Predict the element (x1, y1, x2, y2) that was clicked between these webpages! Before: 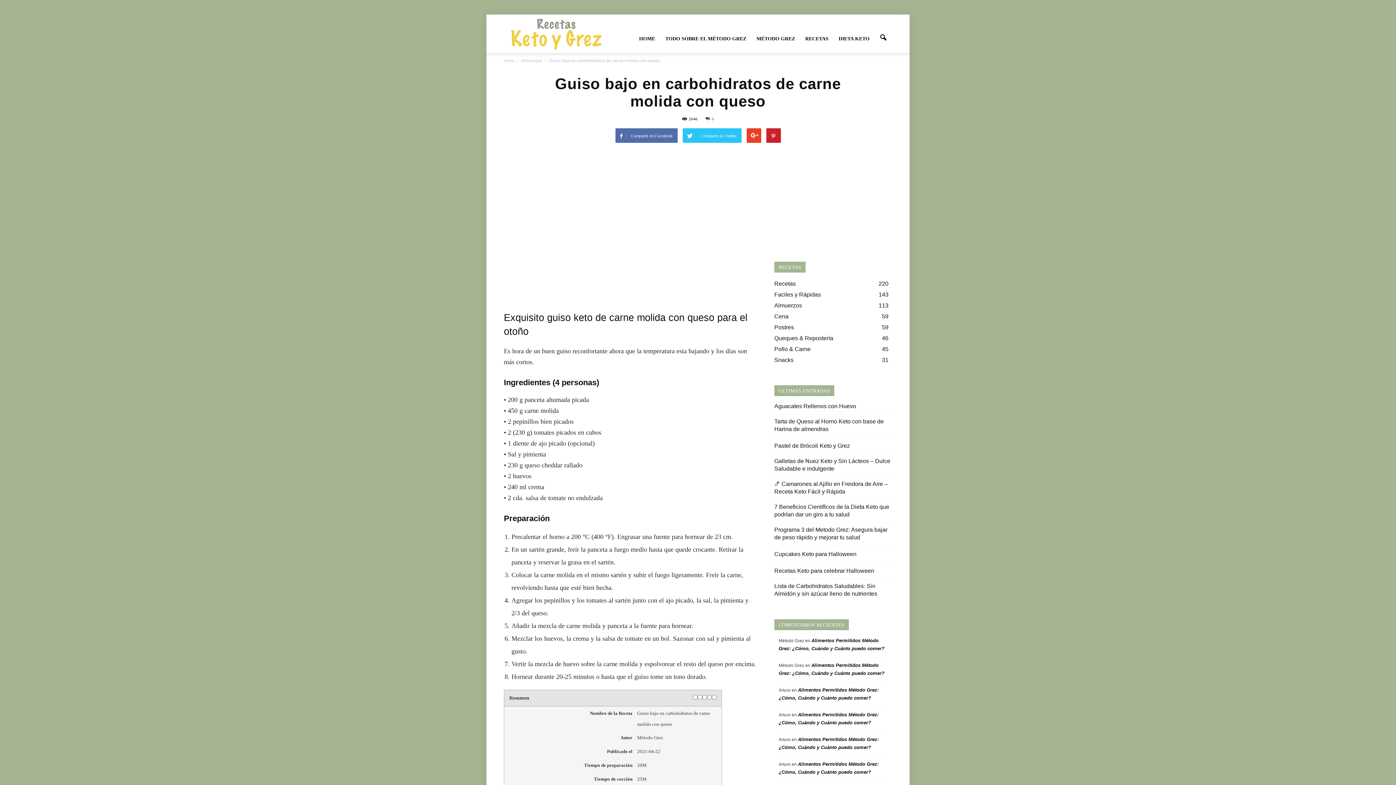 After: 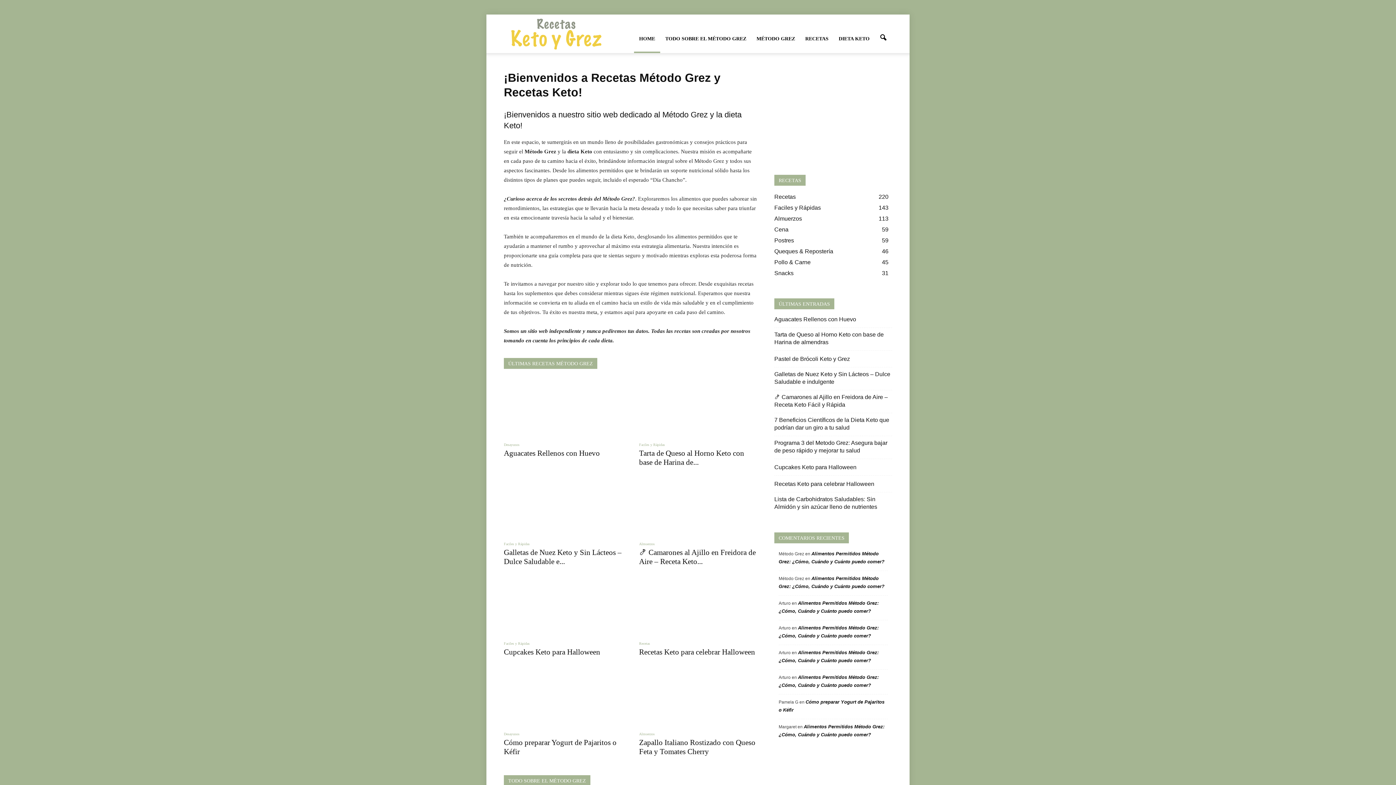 Action: bbox: (634, 24, 660, 53) label: HOME